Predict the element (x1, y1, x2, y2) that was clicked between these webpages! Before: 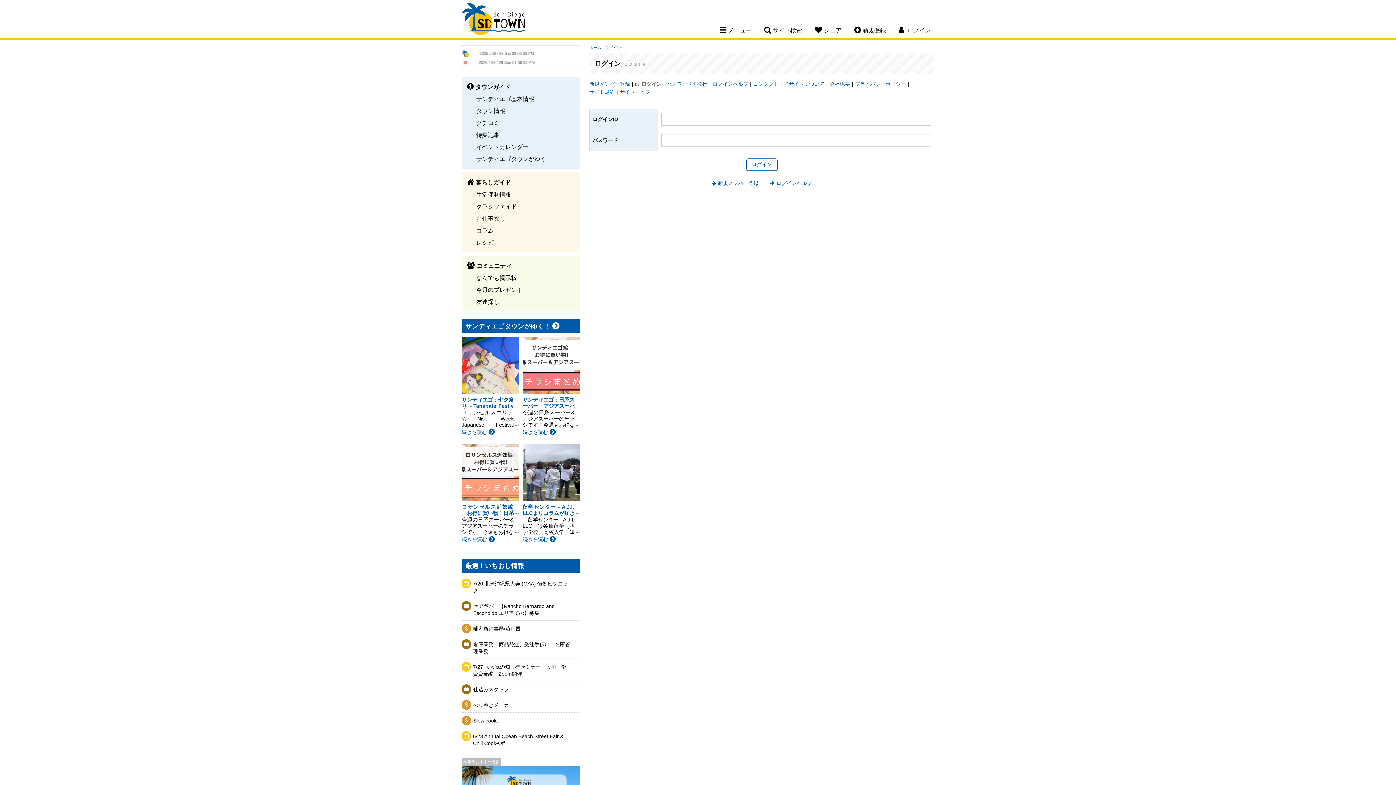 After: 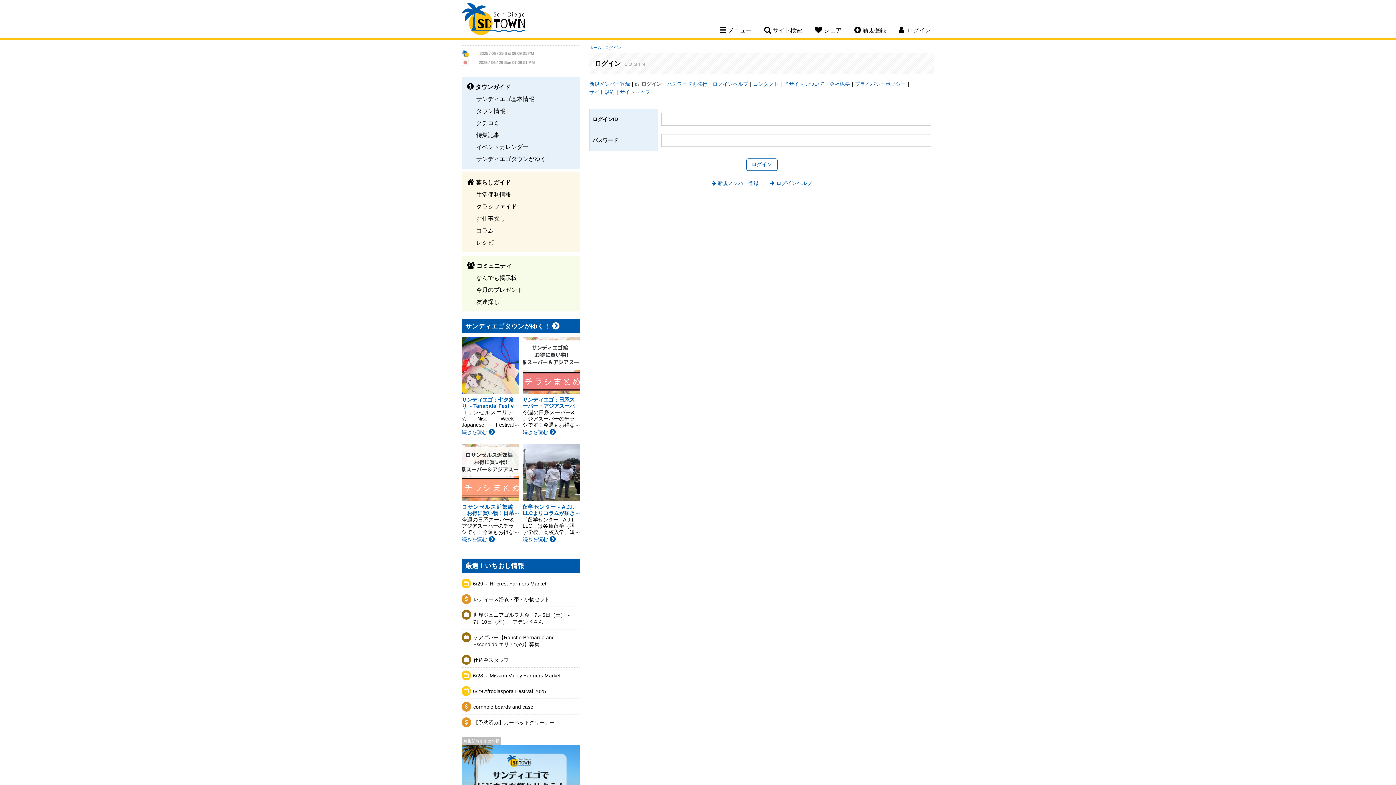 Action: bbox: (605, 45, 621, 49) label: ログイン